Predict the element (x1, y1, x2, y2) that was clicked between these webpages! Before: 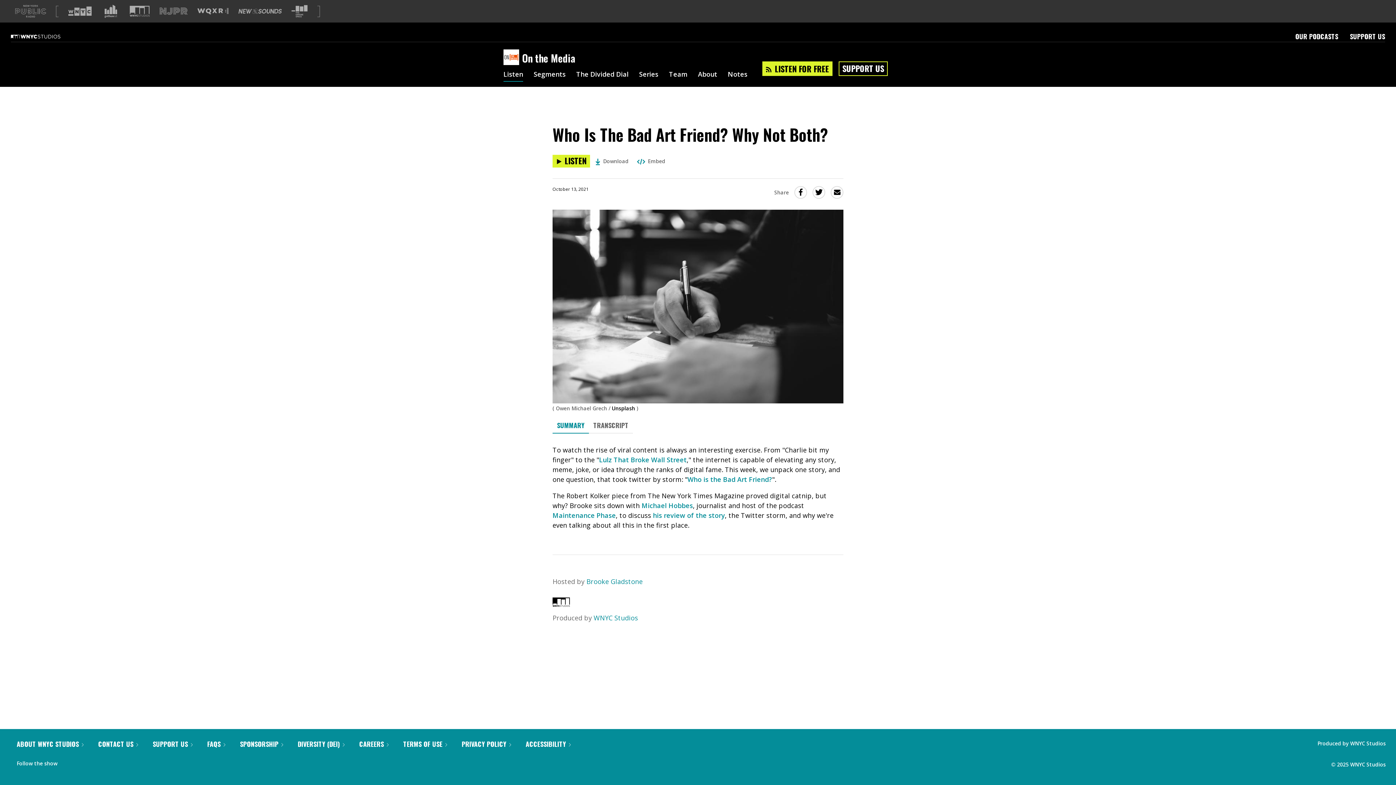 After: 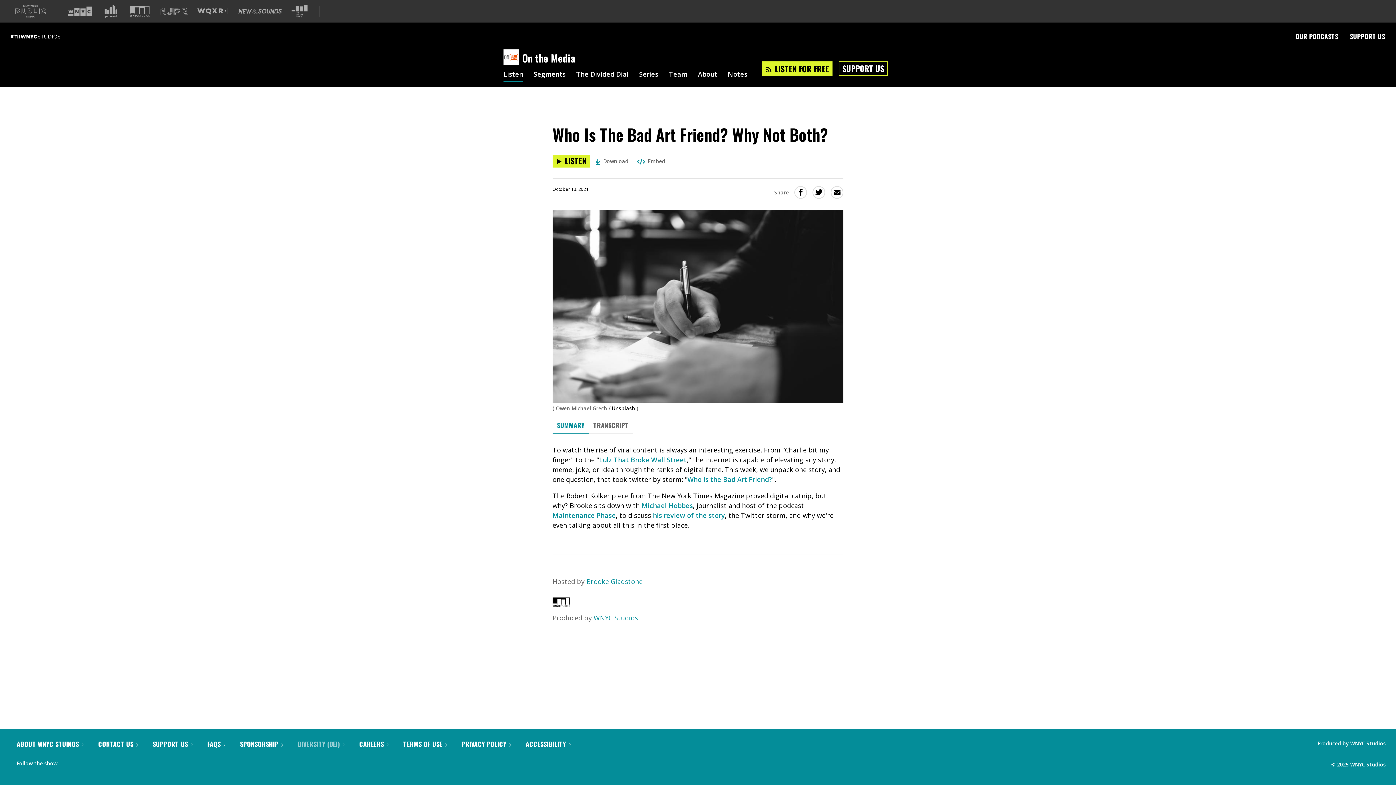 Action: label: DIVERSITY (DEI)  bbox: (297, 739, 344, 749)